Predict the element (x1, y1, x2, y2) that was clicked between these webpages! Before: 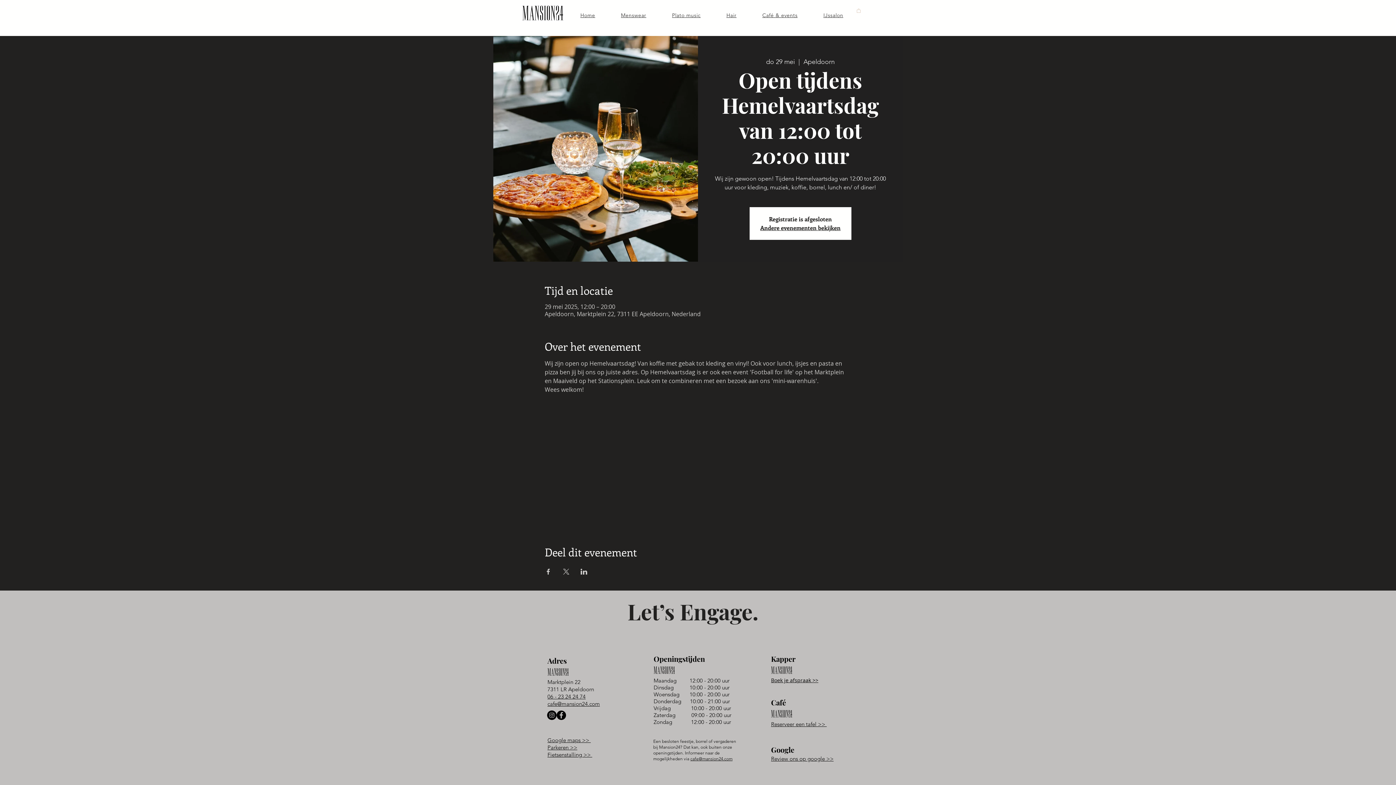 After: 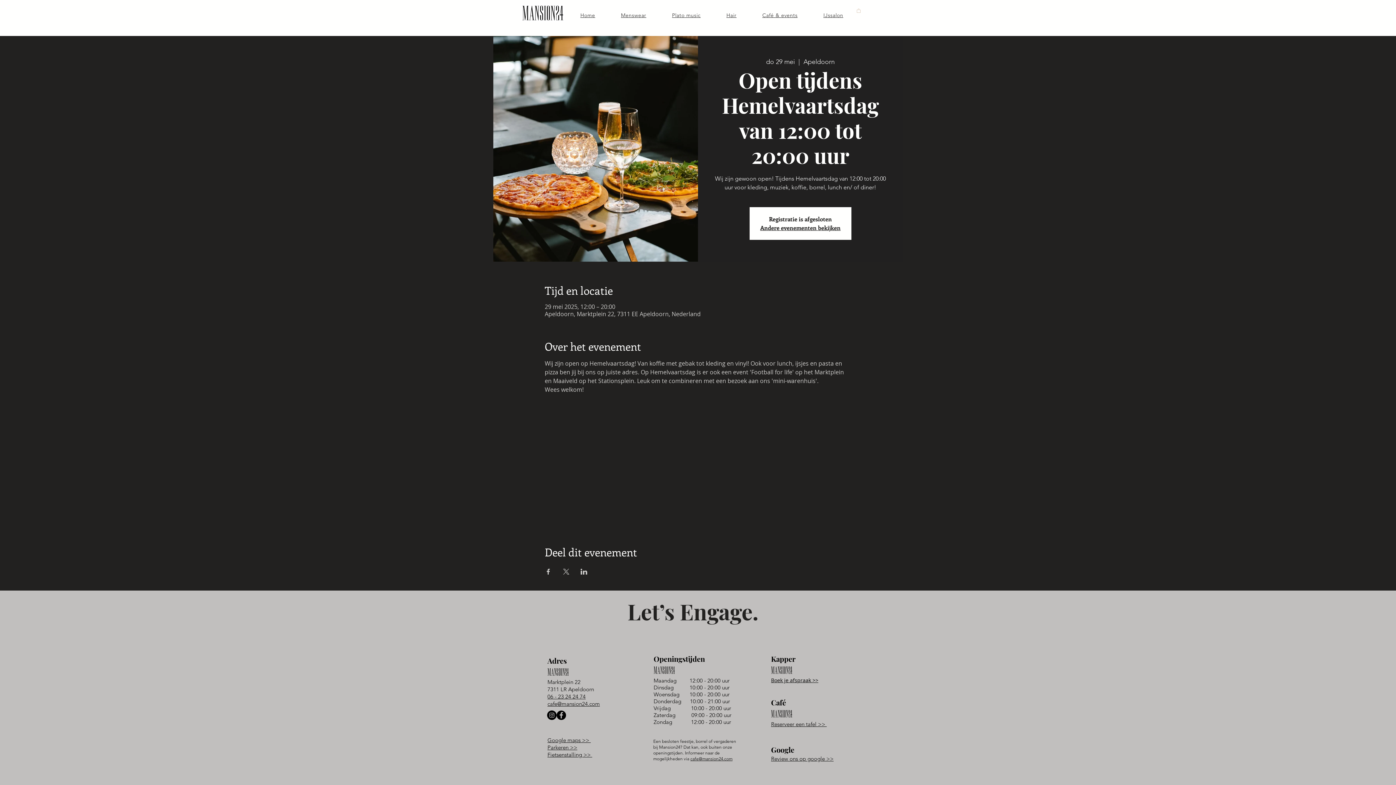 Action: label: 06 - 23 24 24 74 bbox: (547, 693, 585, 700)